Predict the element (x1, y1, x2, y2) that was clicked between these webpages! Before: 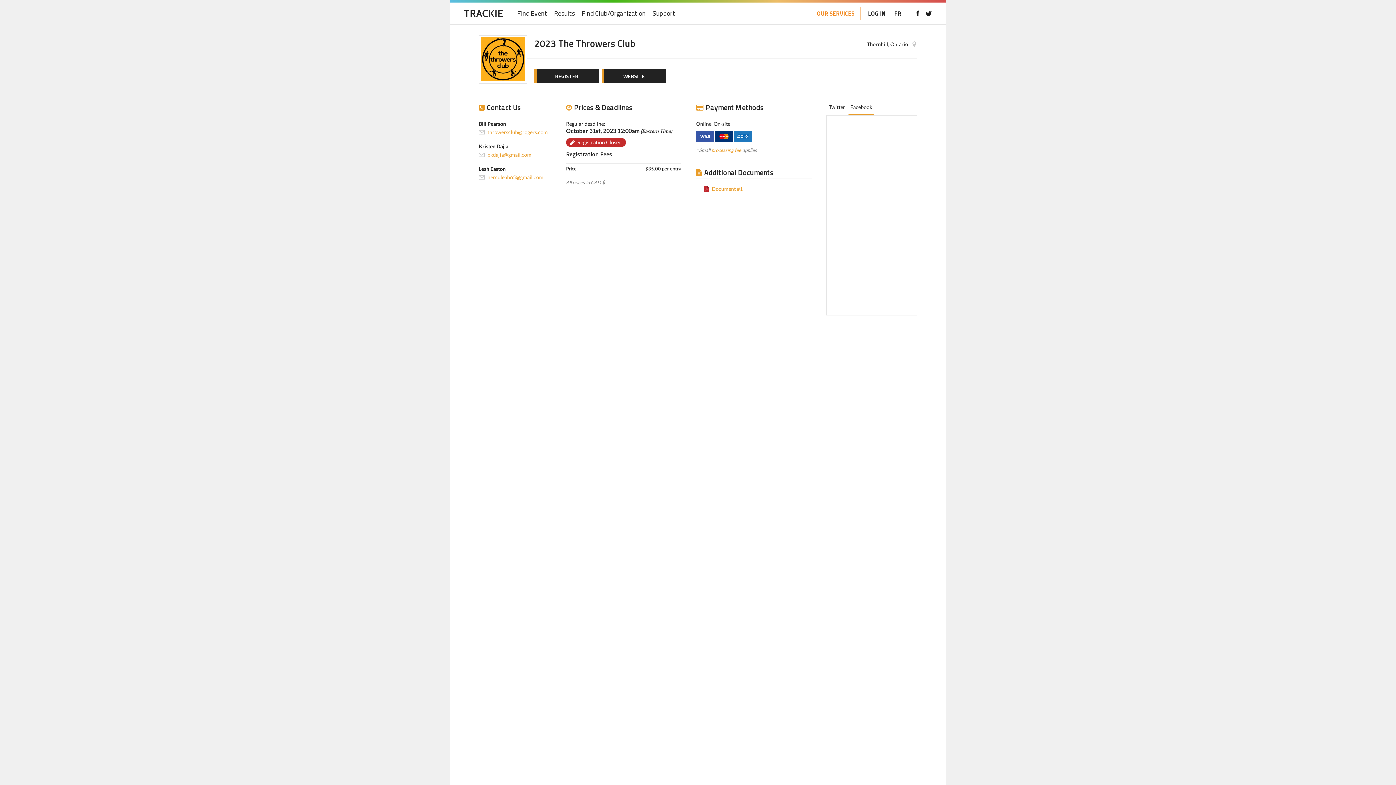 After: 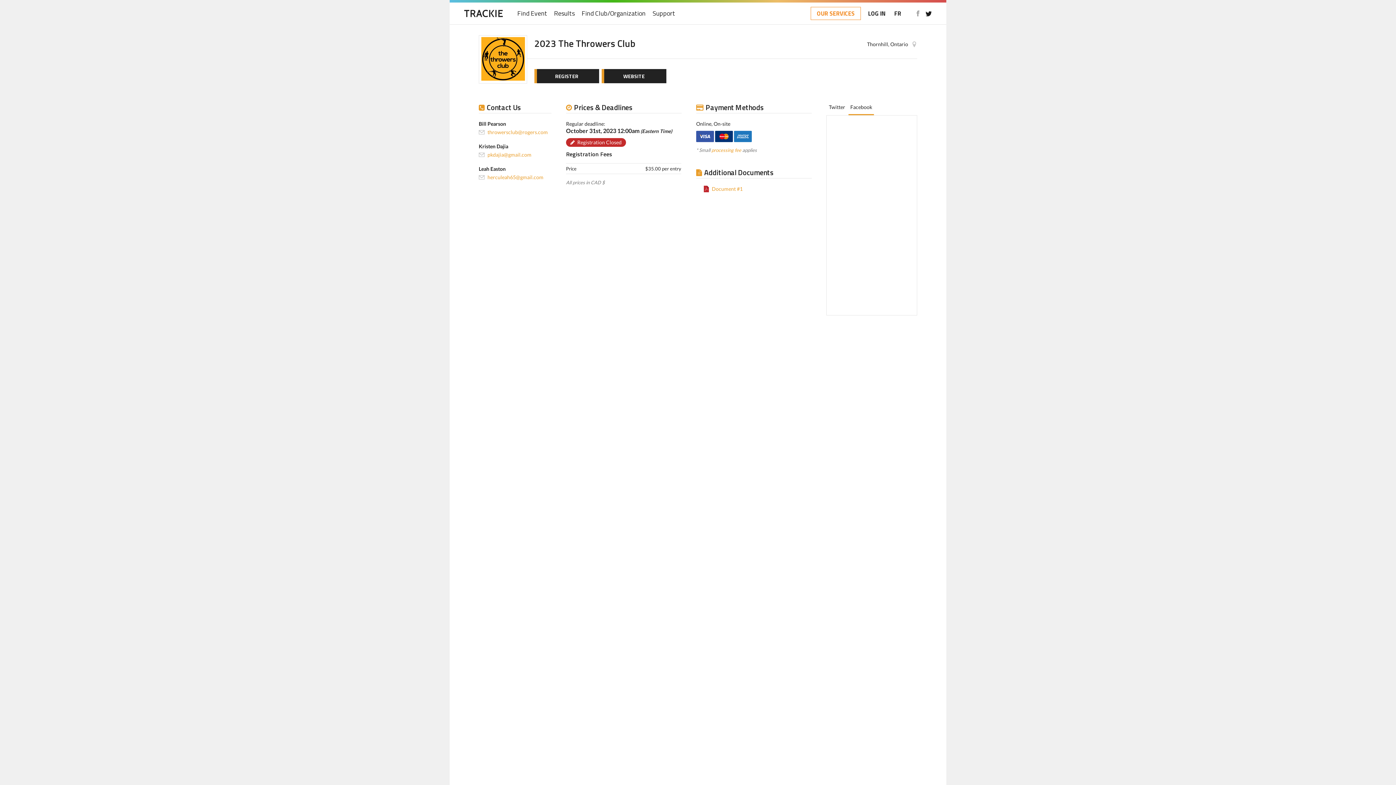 Action: bbox: (914, 10, 921, 16)